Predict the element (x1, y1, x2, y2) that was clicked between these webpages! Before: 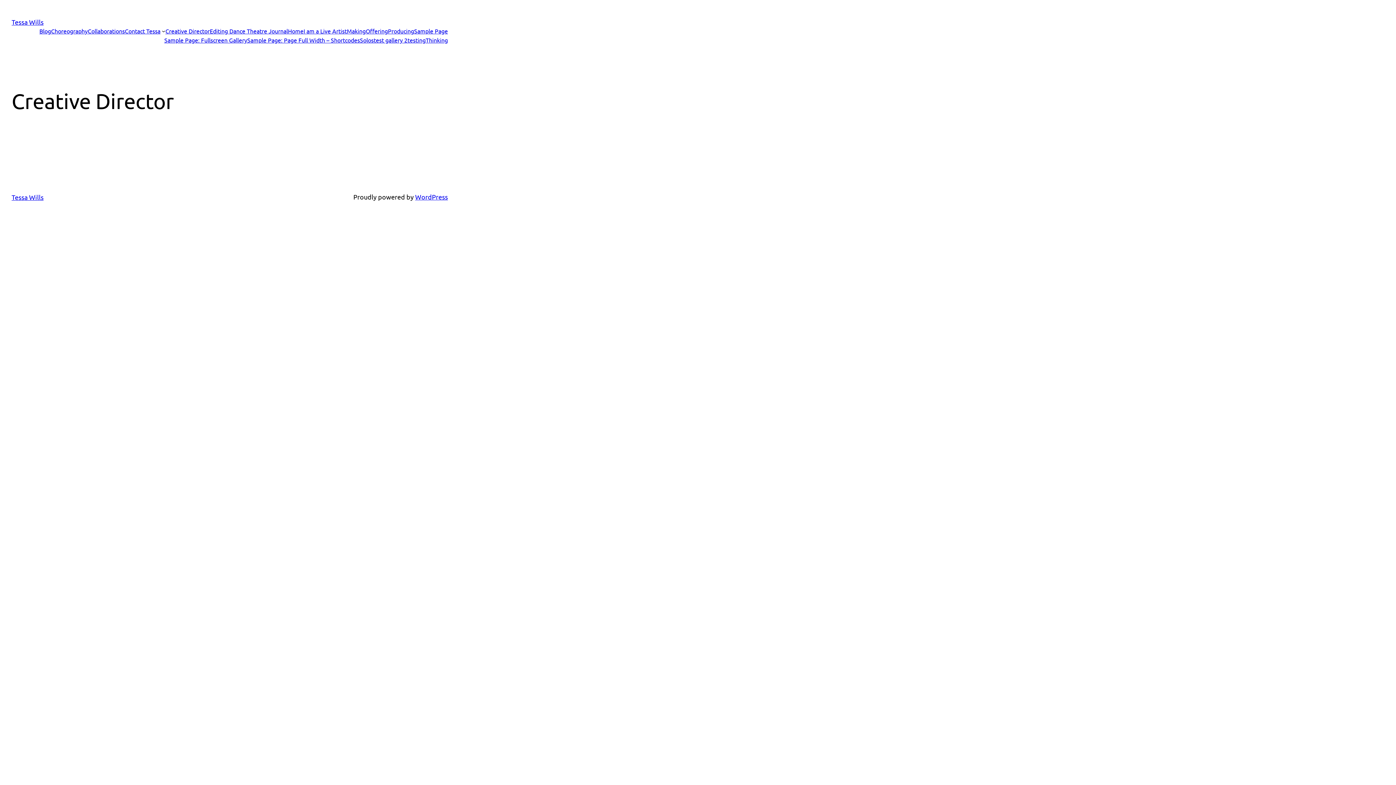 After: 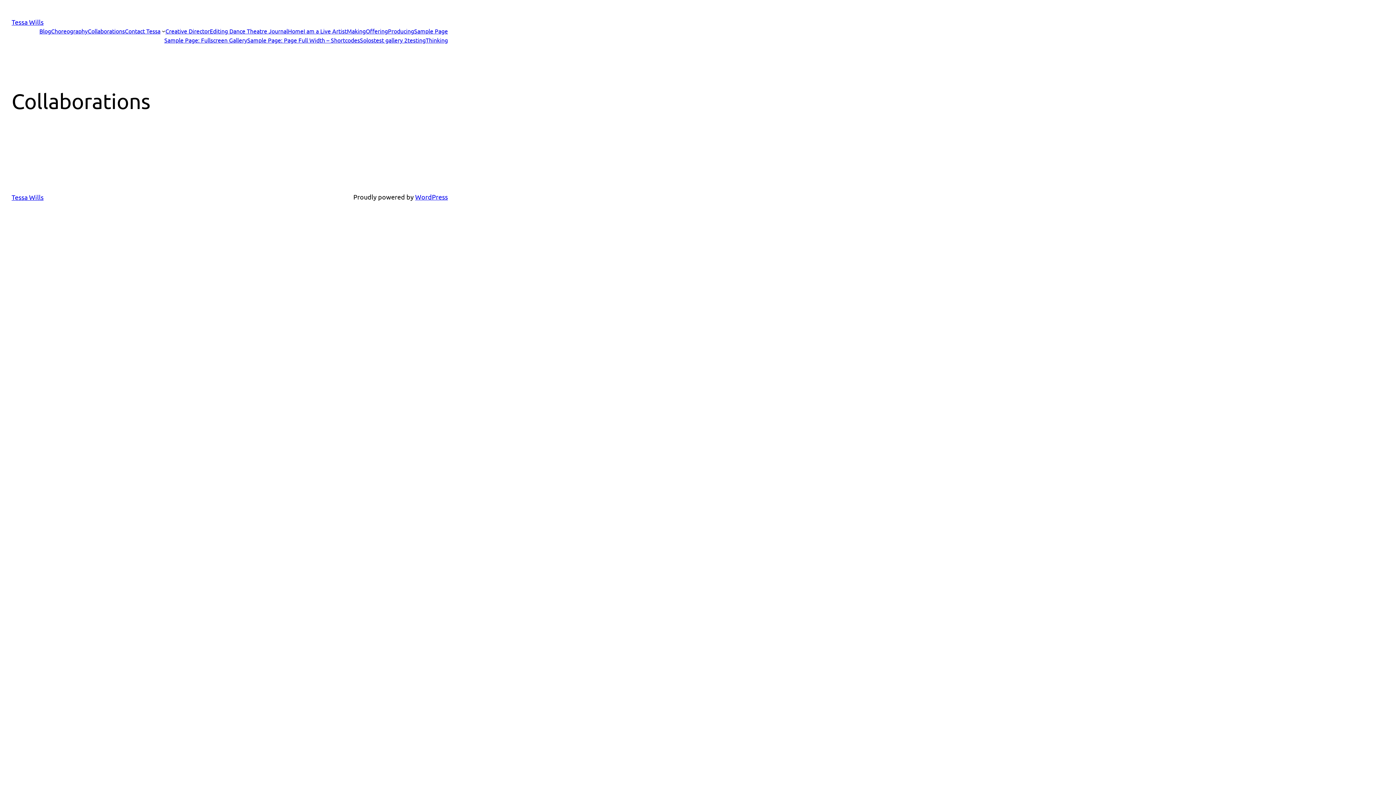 Action: label: Collaborations bbox: (87, 26, 124, 35)